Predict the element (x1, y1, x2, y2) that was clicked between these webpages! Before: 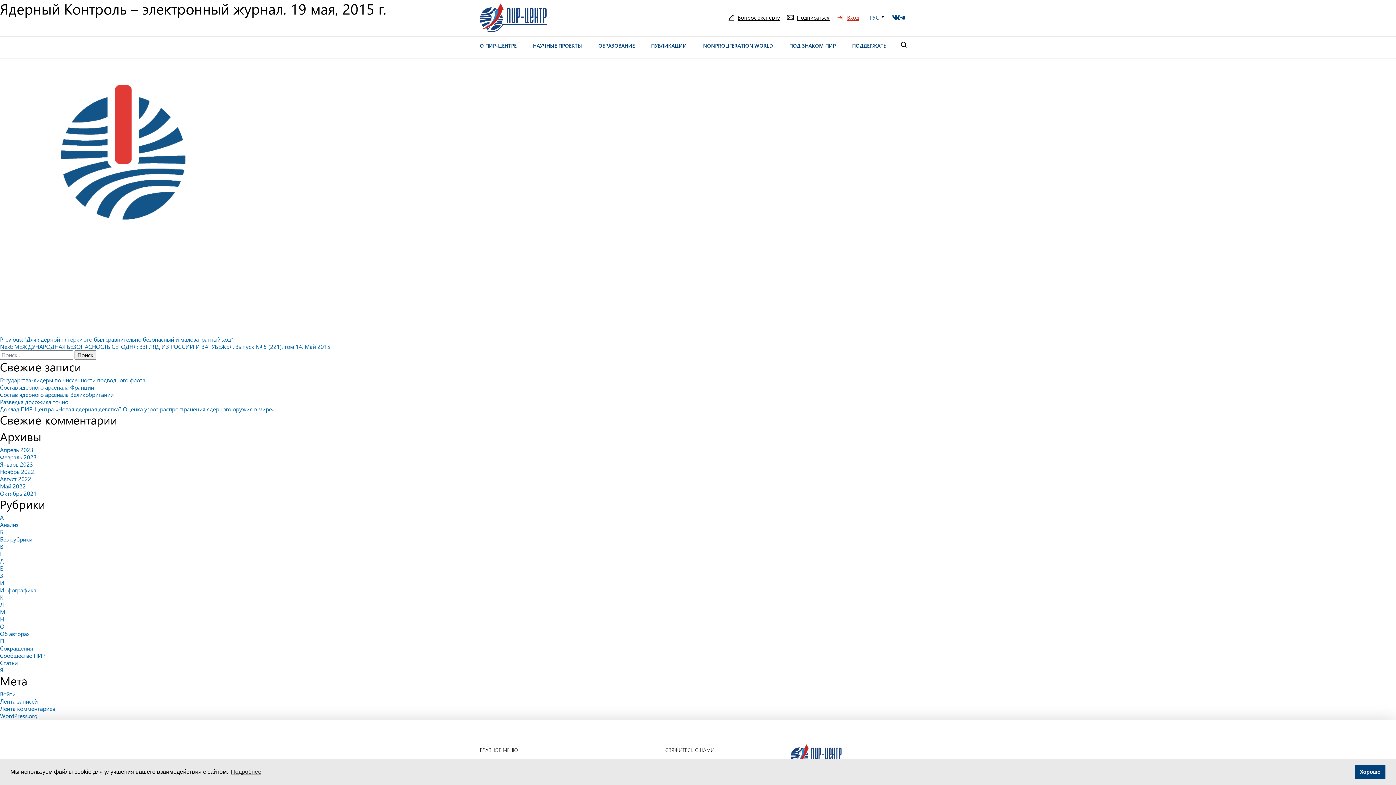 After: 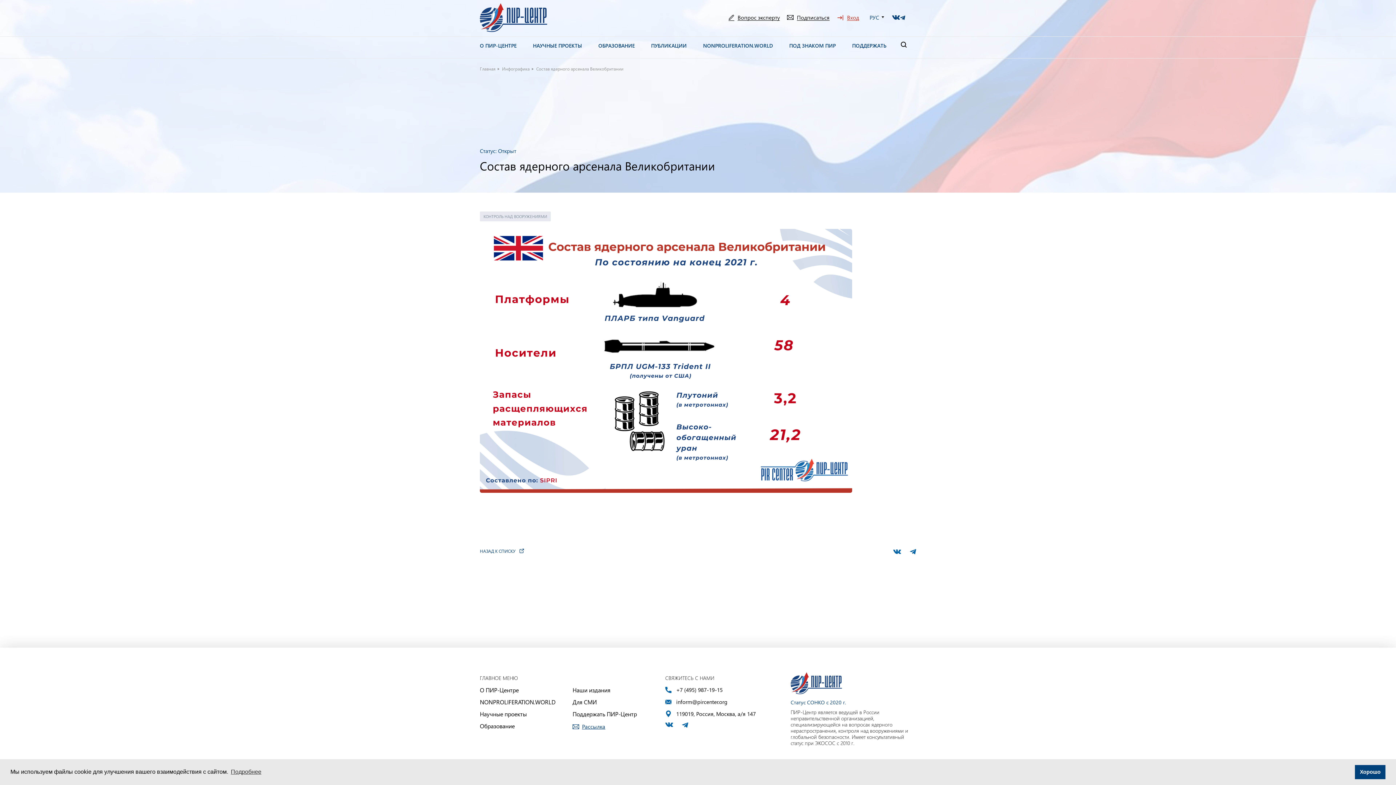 Action: label: Состав ядерного арсенала Великобритании bbox: (0, 390, 113, 398)